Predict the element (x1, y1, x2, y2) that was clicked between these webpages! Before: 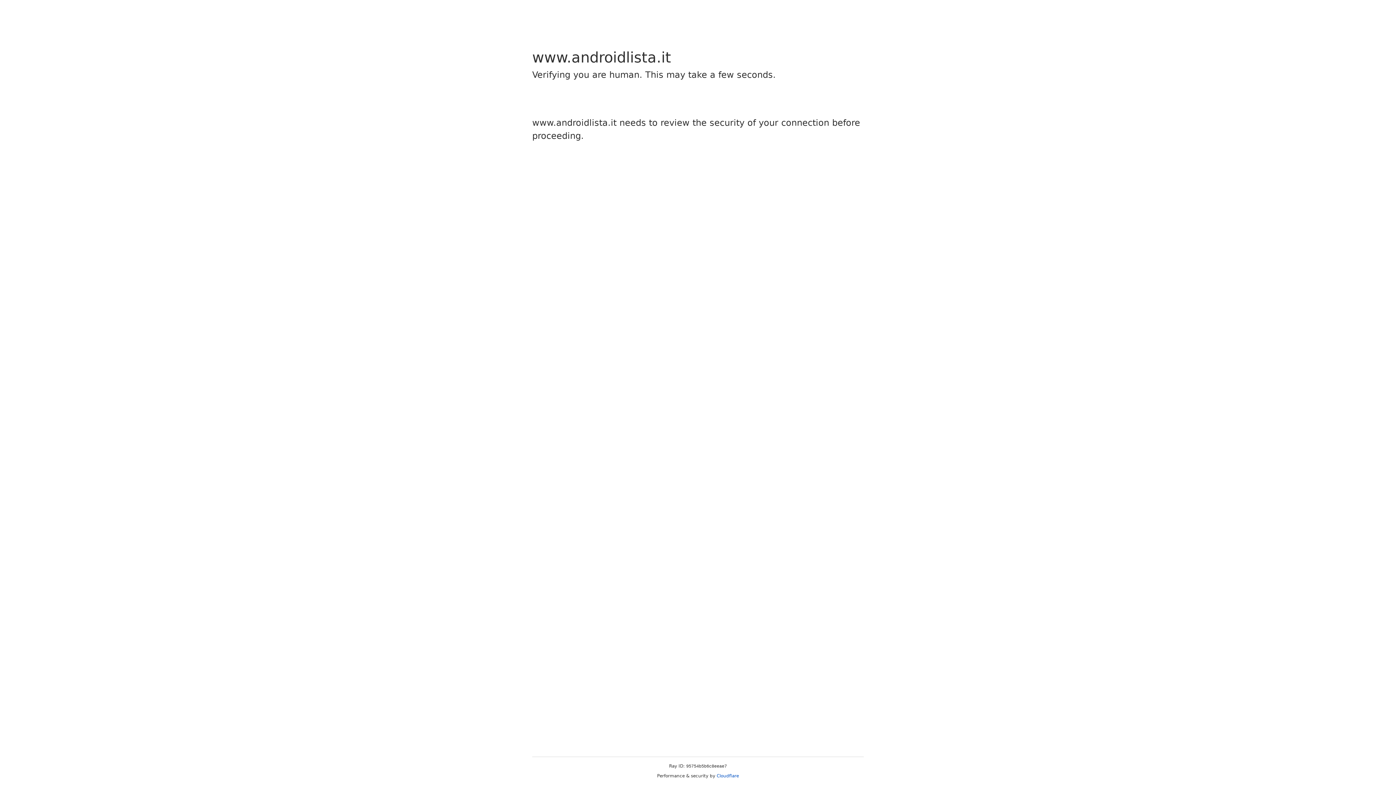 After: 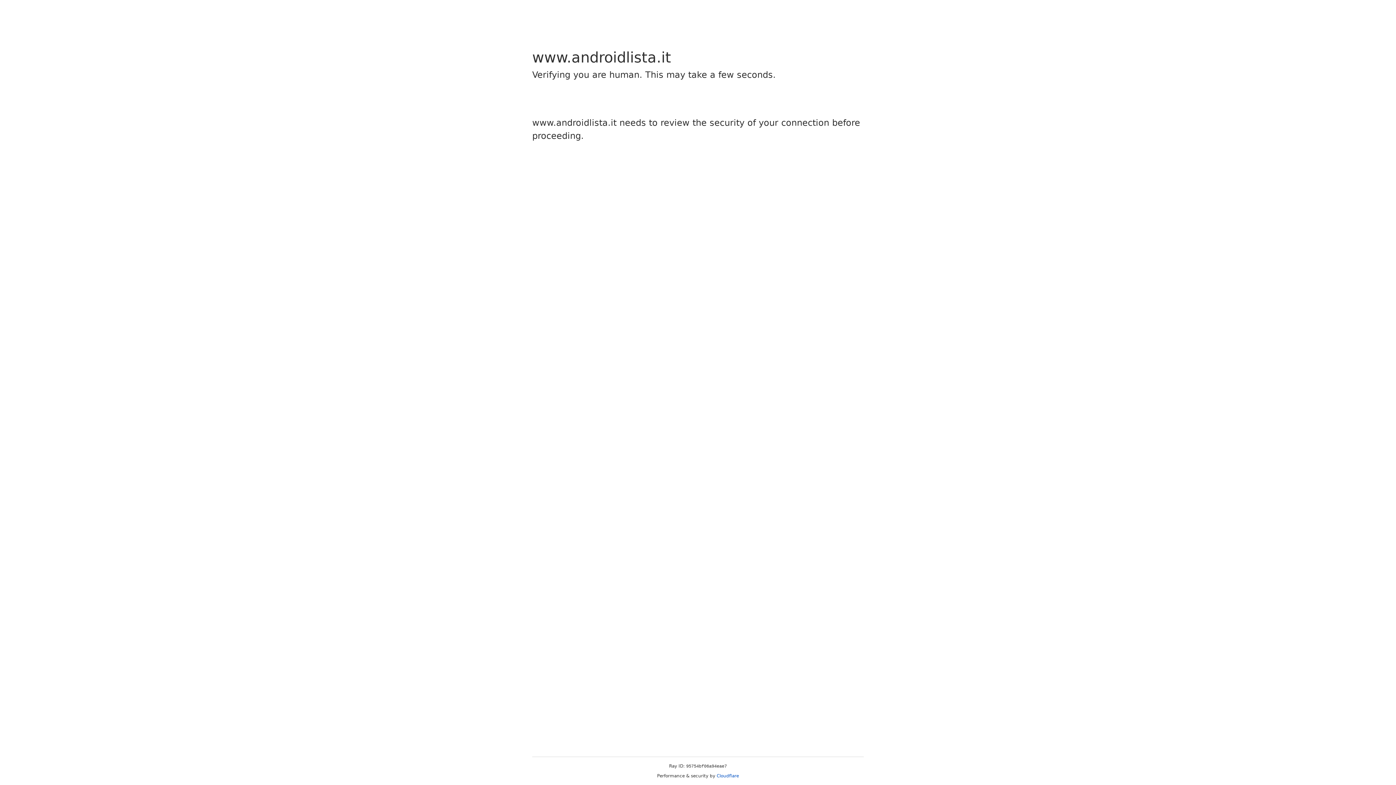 Action: label: Cloudflare bbox: (716, 773, 739, 778)